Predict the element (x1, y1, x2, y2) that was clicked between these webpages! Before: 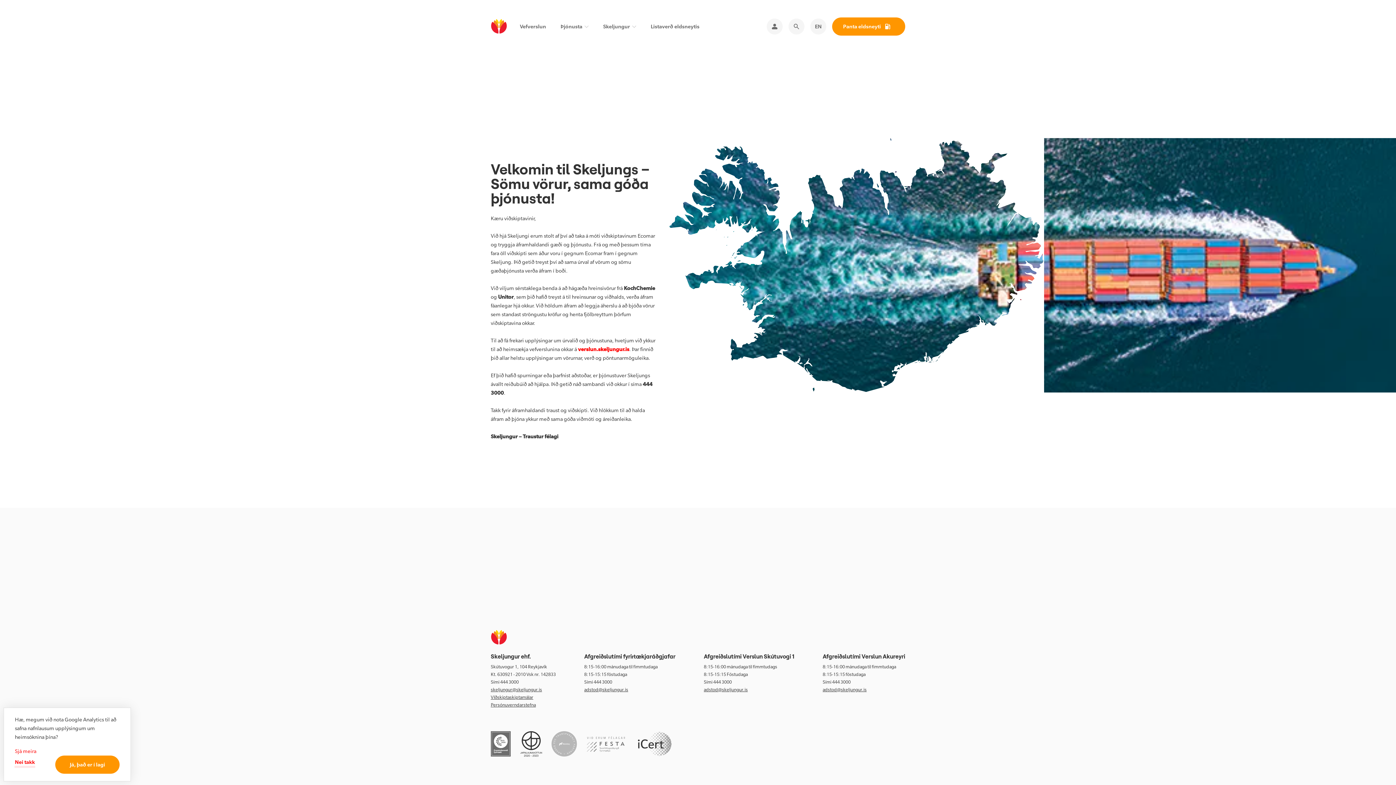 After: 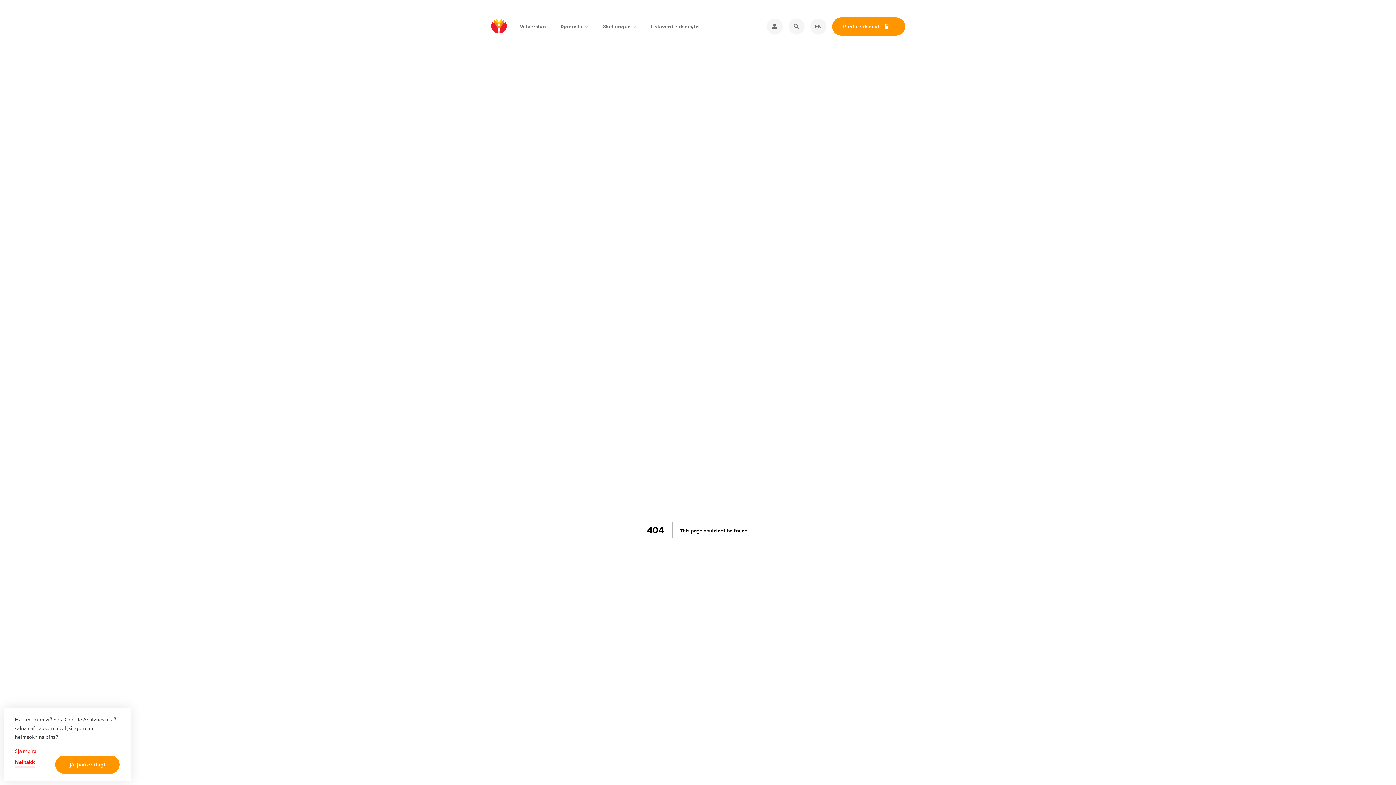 Action: bbox: (822, 687, 866, 692) label: adstod@skeljungur.is